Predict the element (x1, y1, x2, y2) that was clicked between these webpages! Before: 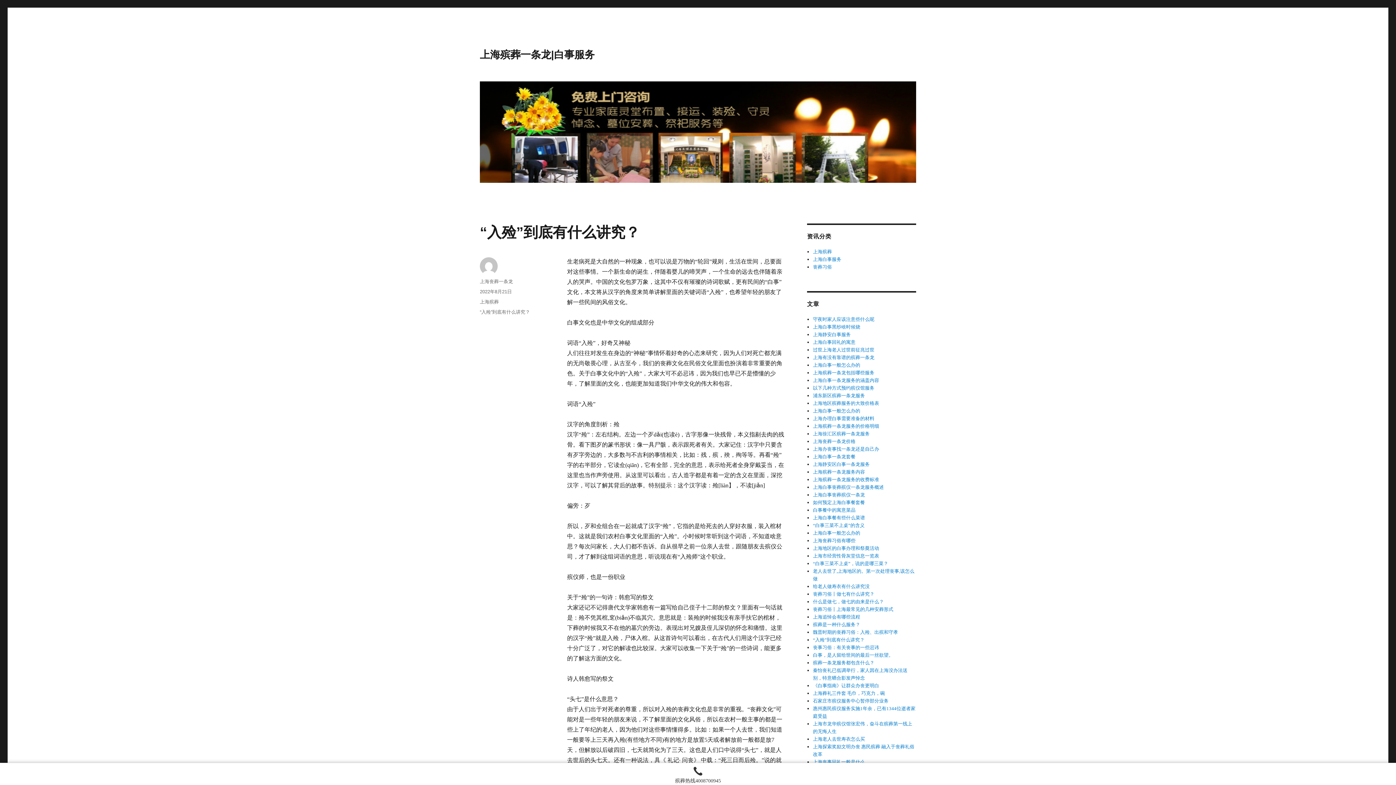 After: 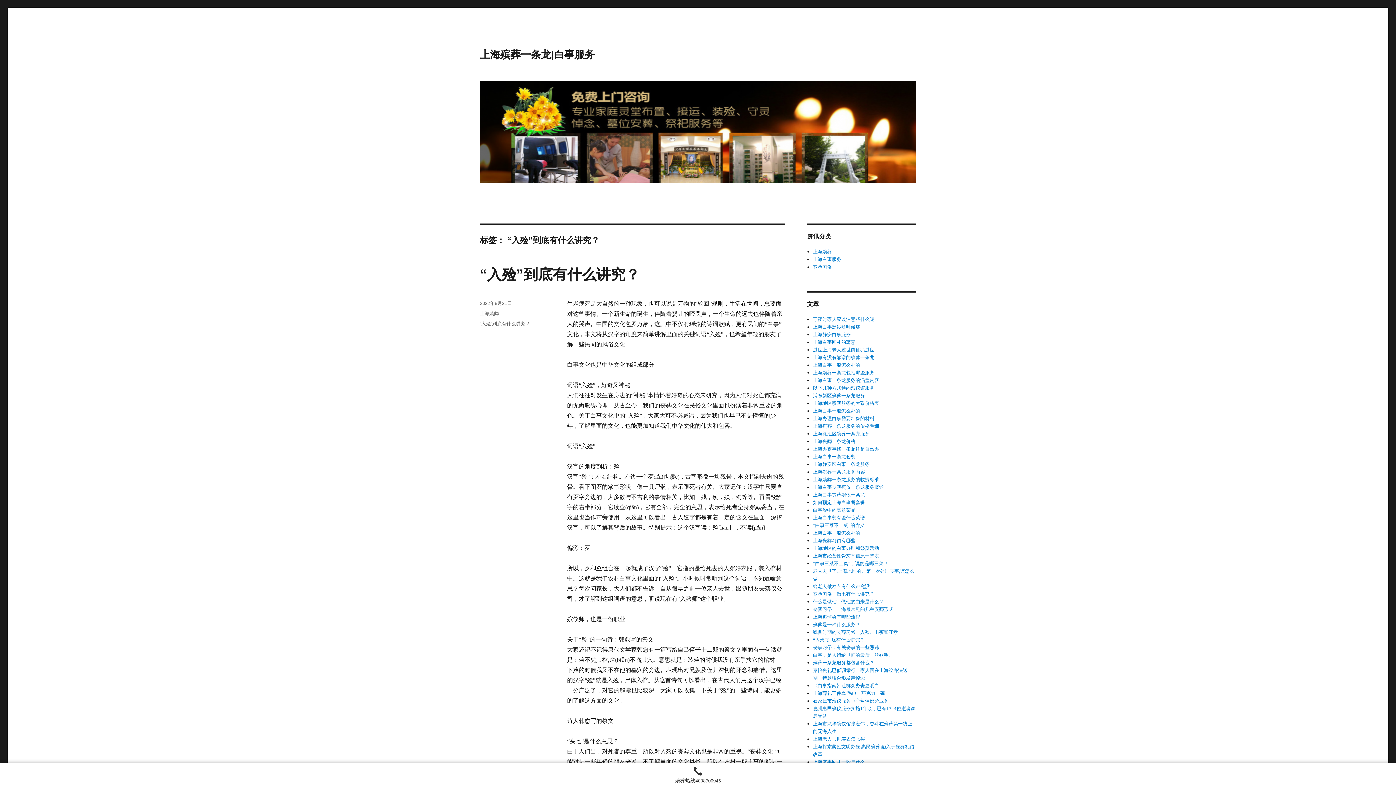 Action: bbox: (480, 309, 530, 314) label: “入殓”到底有什么讲究？